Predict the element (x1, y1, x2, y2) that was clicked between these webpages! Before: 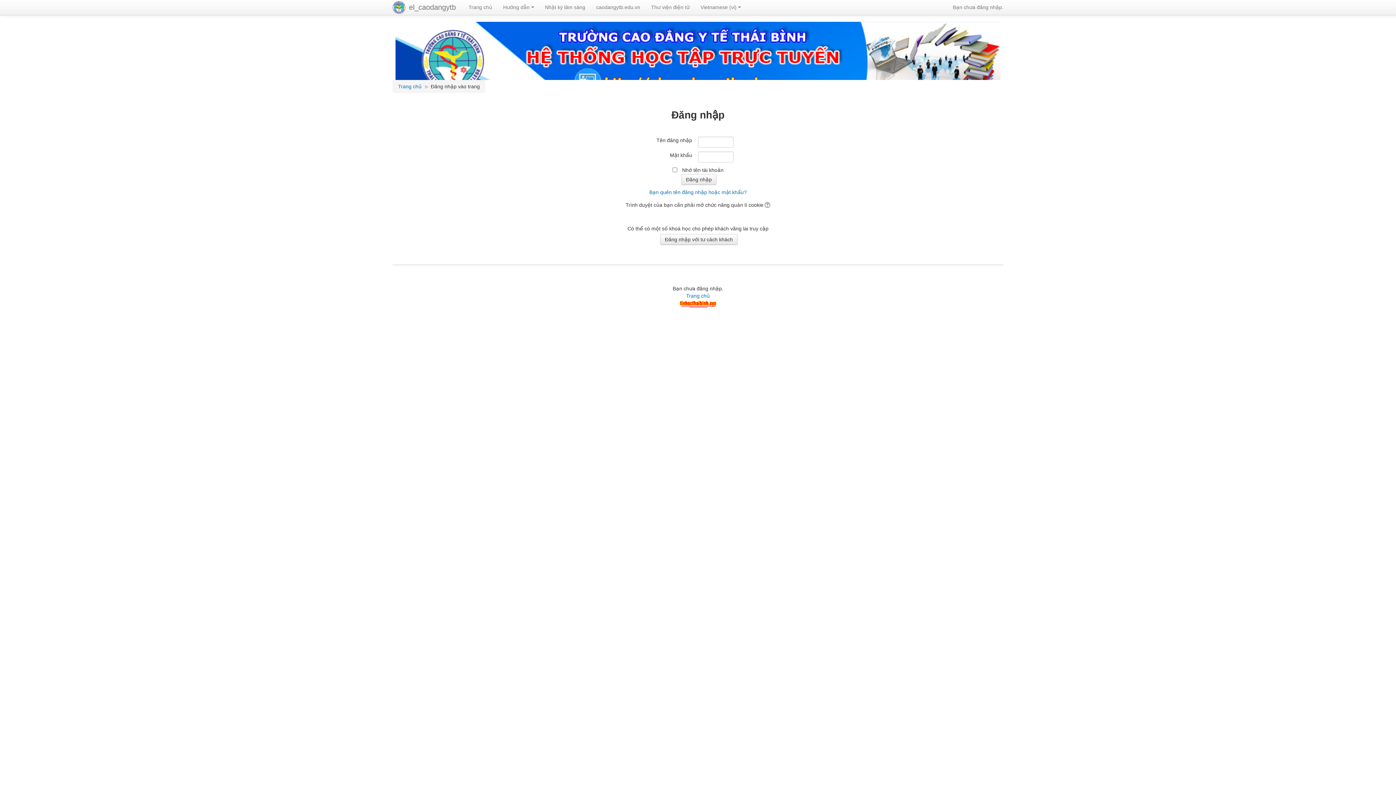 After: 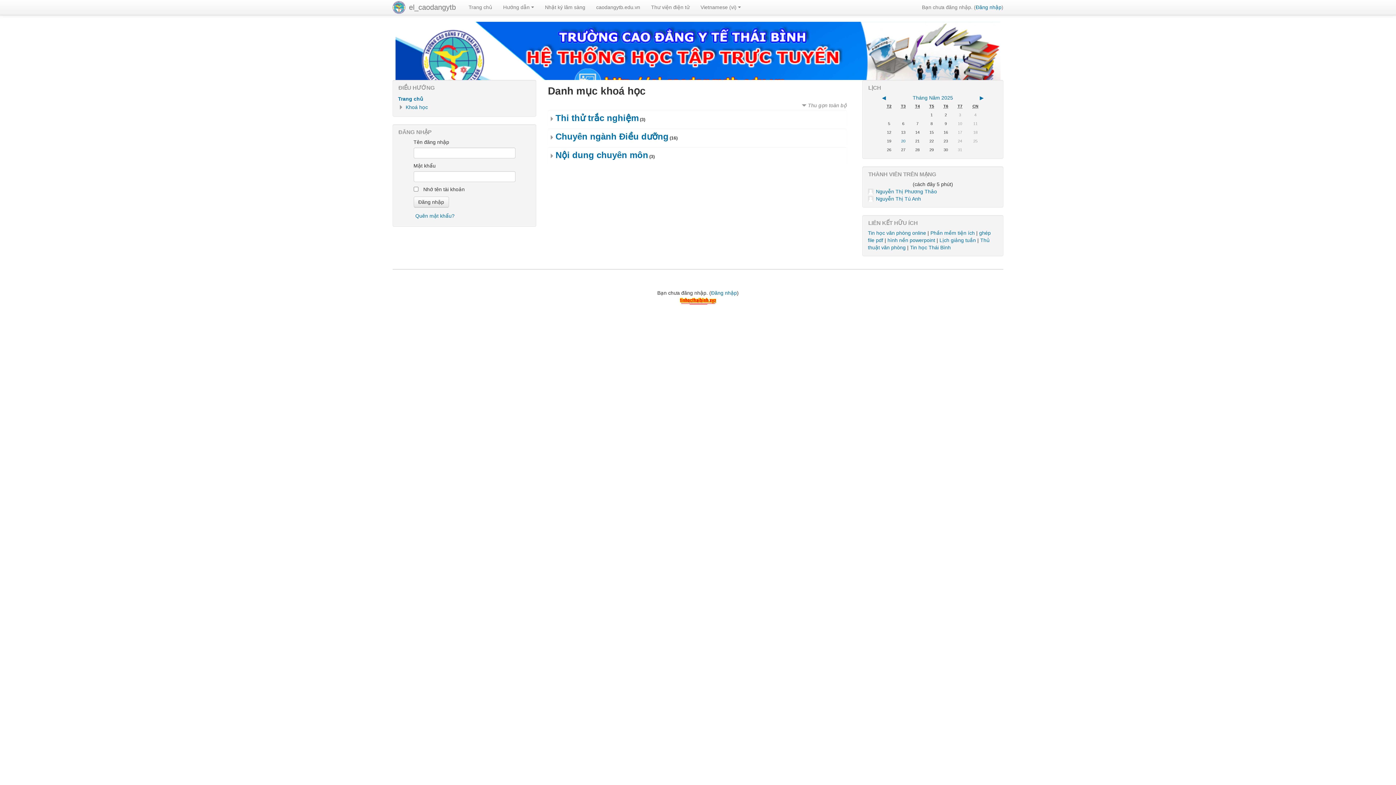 Action: label: Trang chủ bbox: (398, 83, 421, 89)